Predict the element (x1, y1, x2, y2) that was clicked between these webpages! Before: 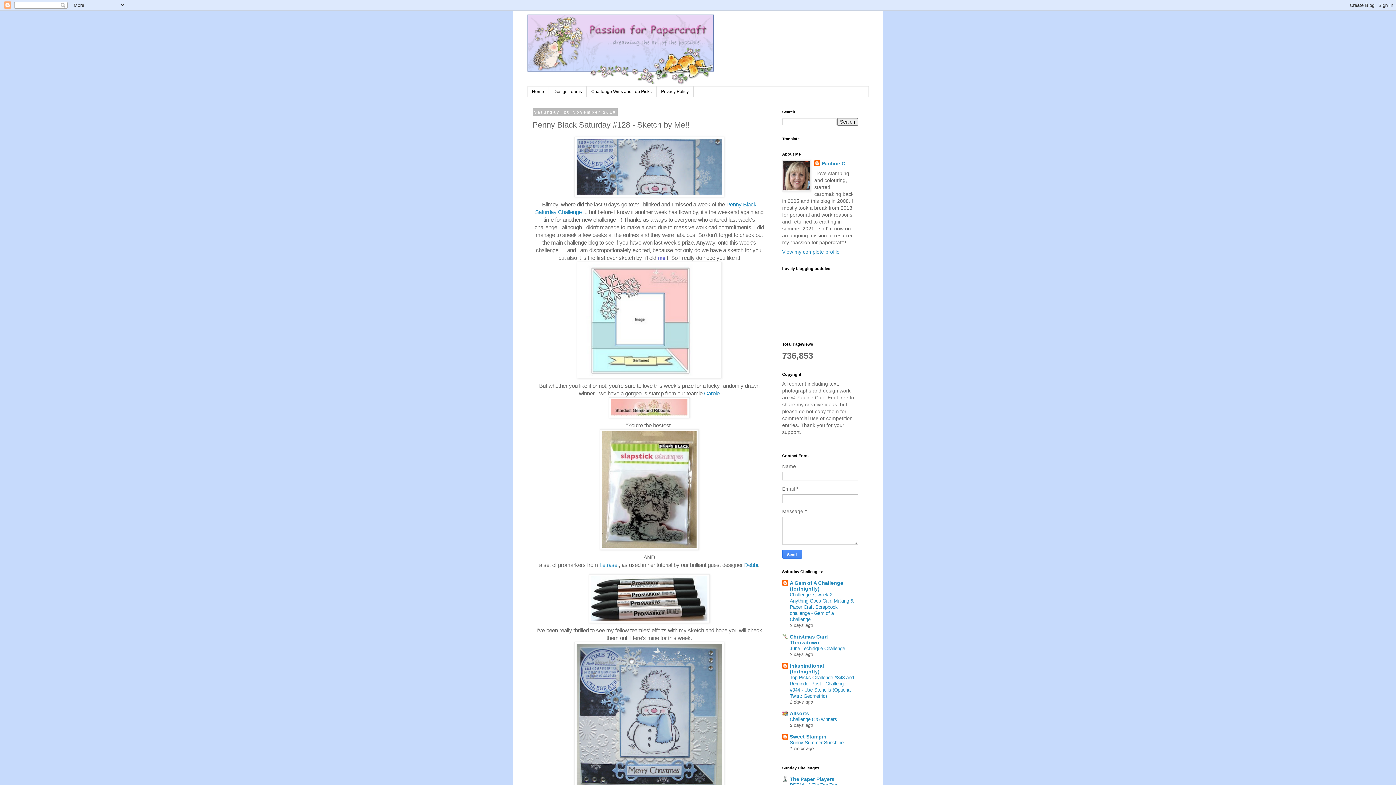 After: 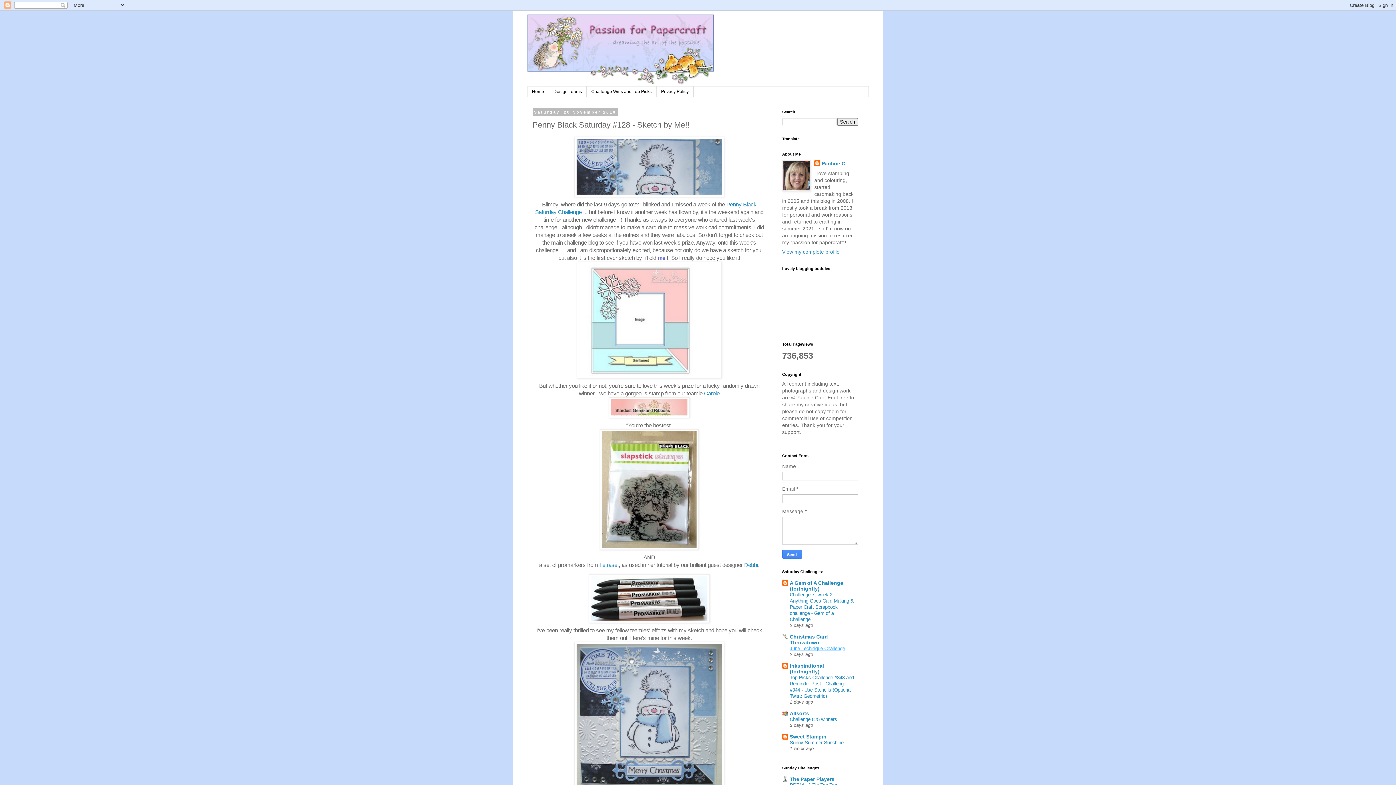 Action: bbox: (790, 646, 845, 651) label: June Technique Challenge